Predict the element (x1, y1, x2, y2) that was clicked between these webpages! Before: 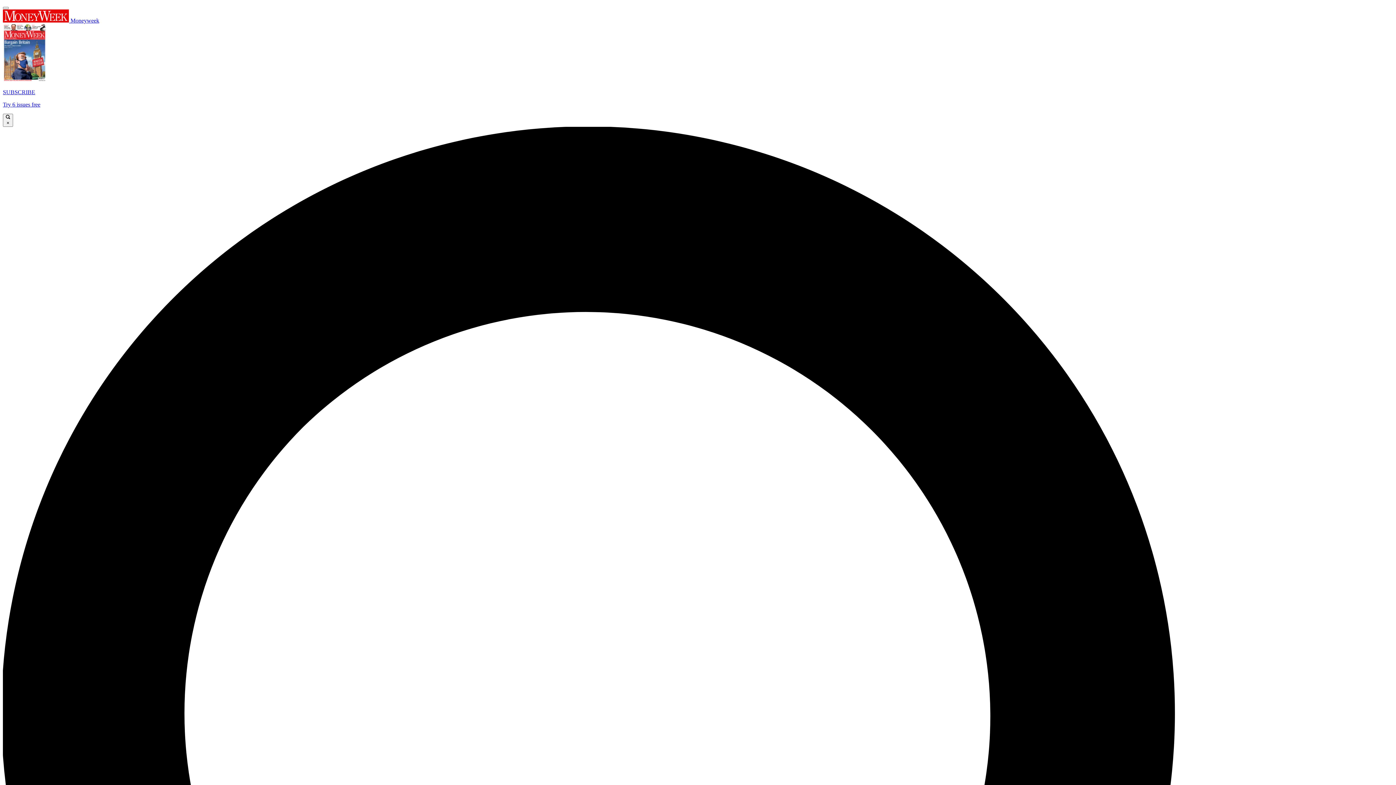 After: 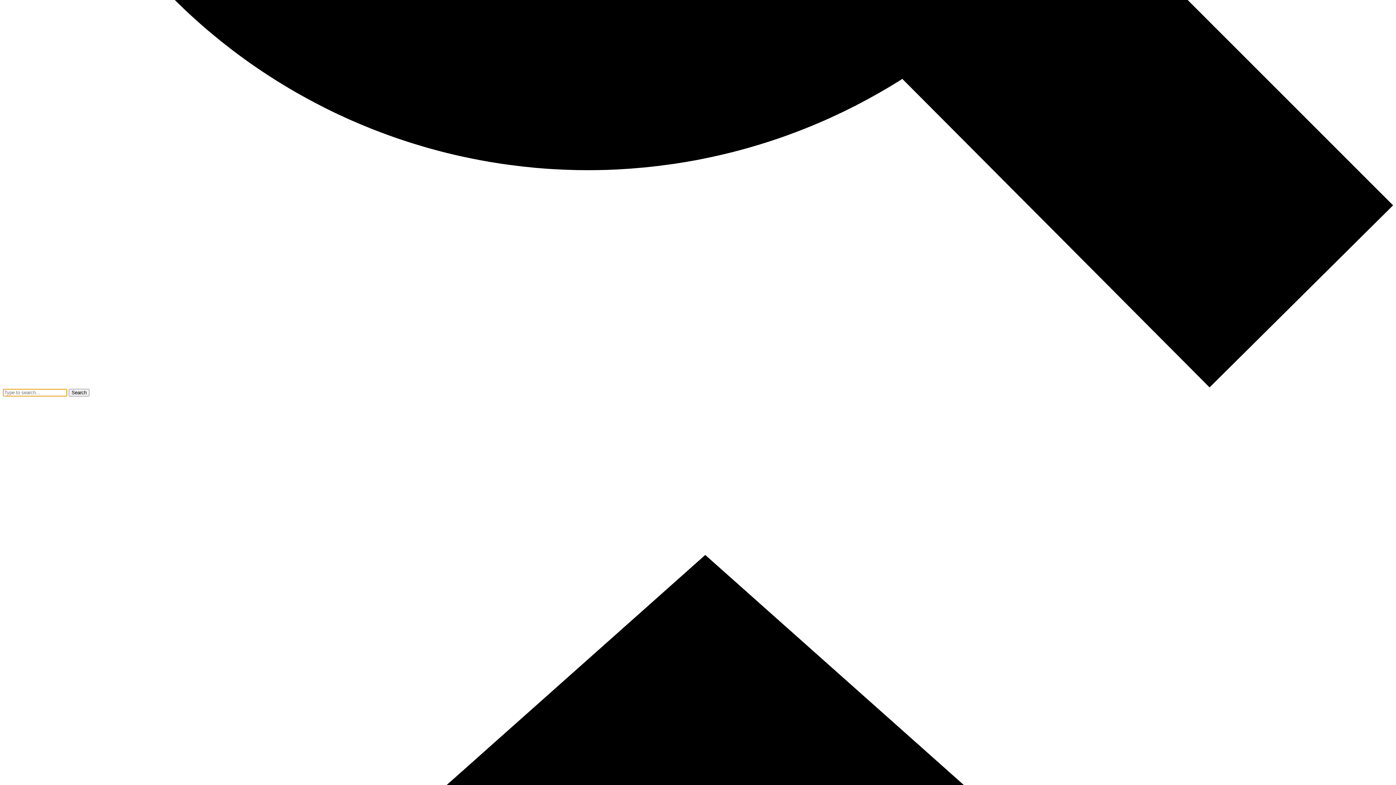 Action: label:  × bbox: (2, 113, 13, 126)